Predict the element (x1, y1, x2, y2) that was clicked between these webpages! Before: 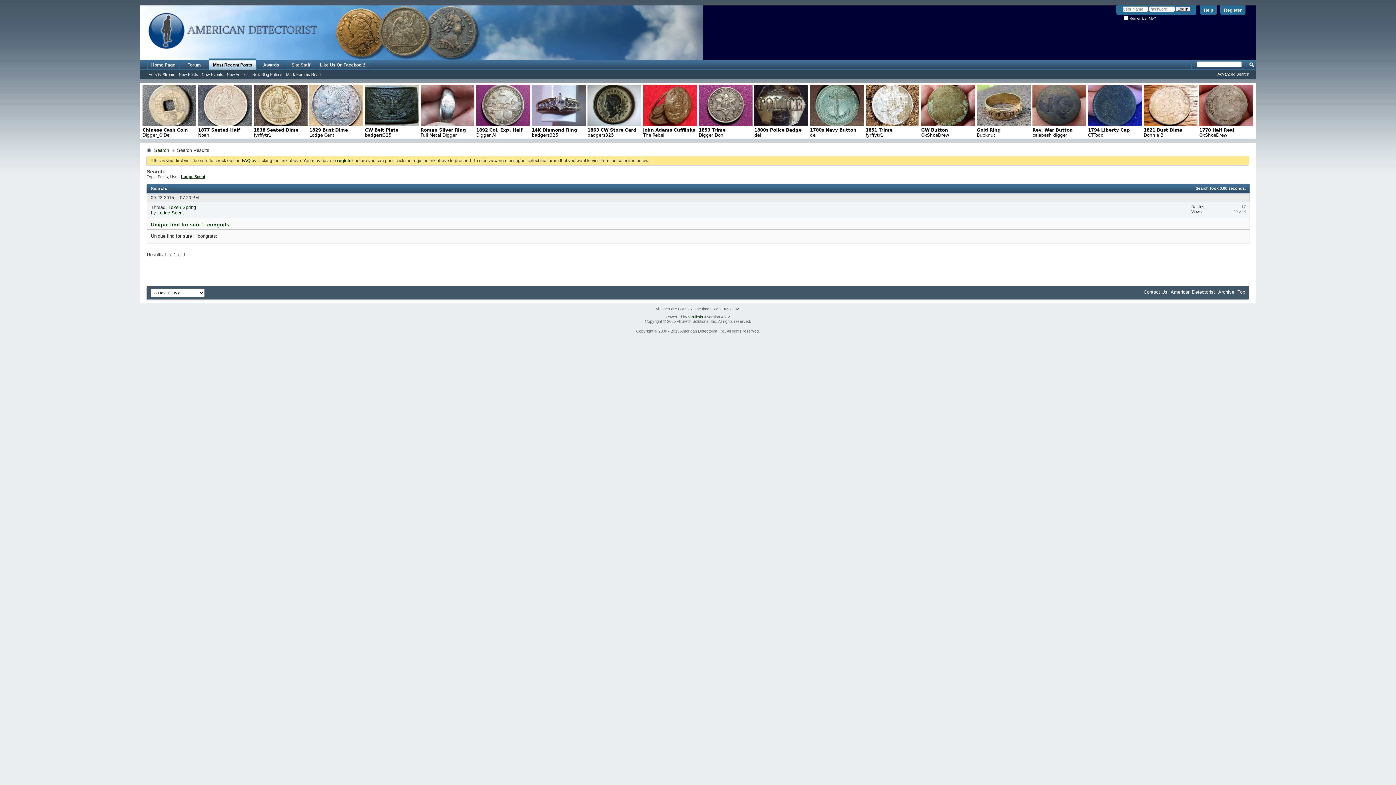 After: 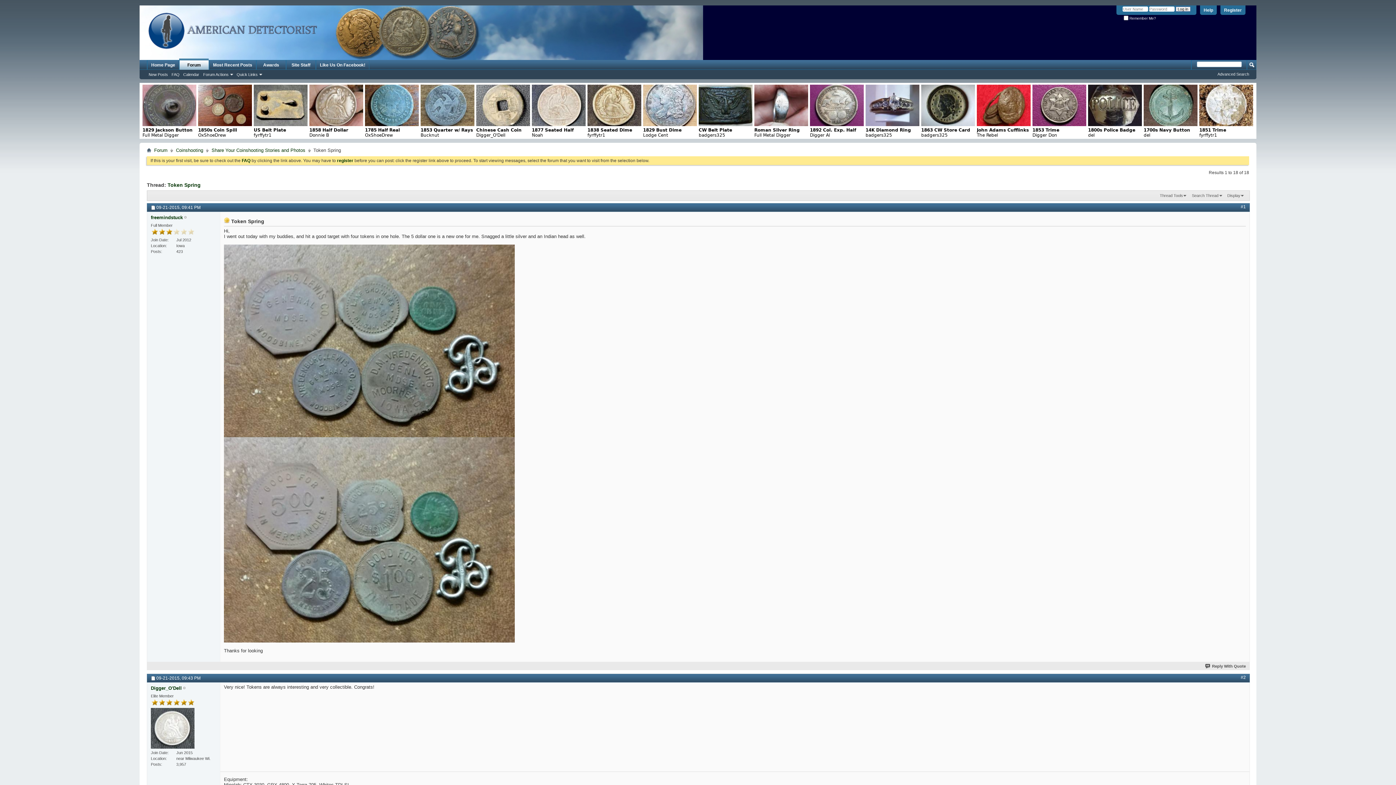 Action: bbox: (168, 204, 196, 210) label: Token Spring